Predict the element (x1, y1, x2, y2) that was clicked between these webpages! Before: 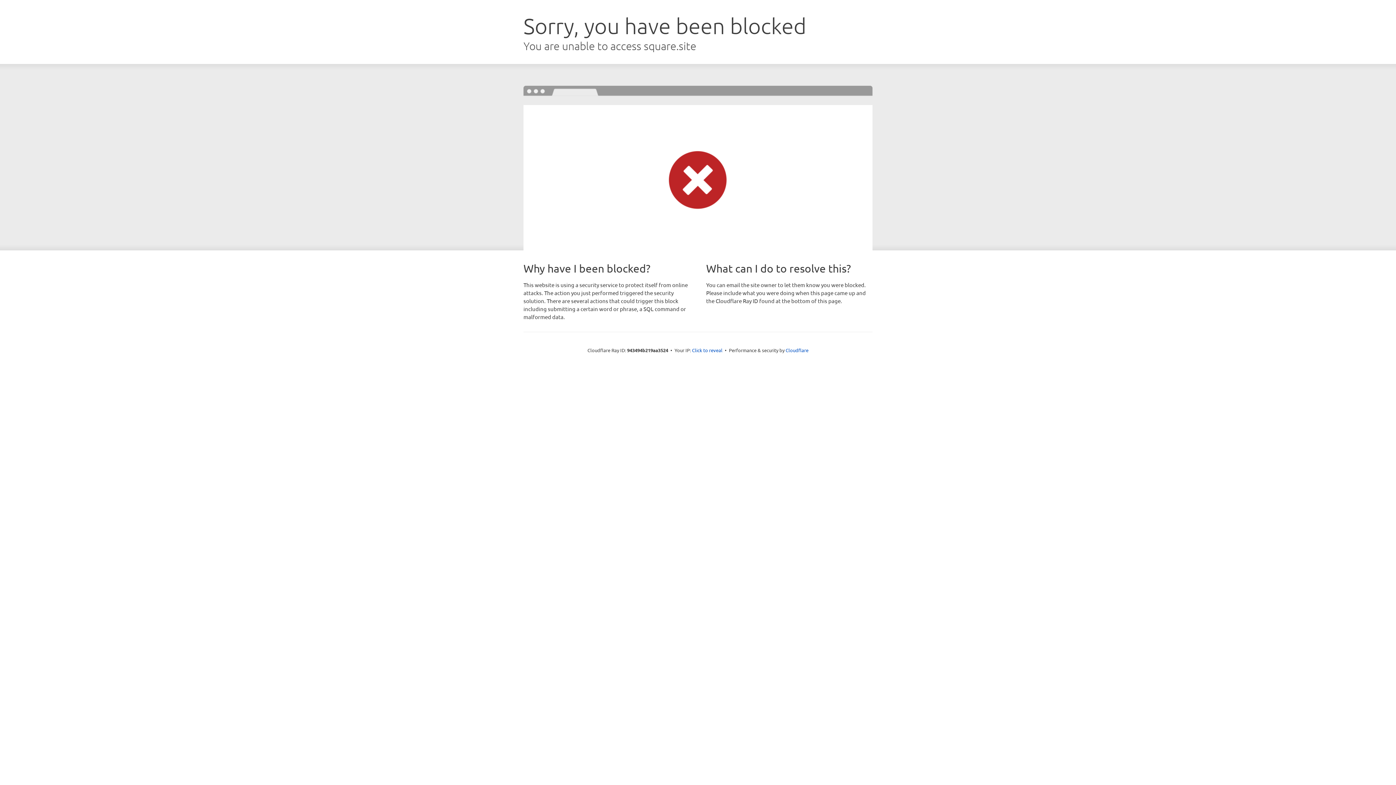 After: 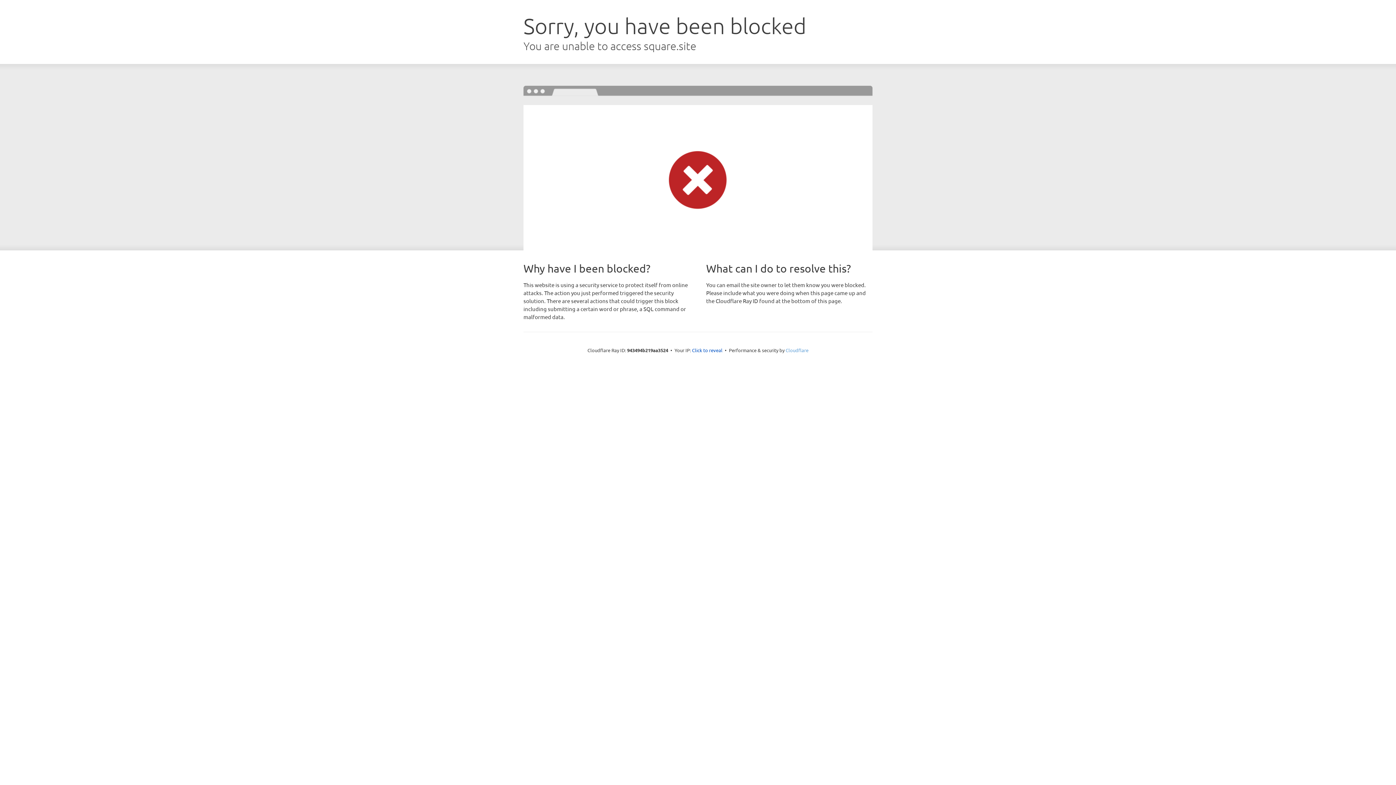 Action: bbox: (785, 347, 808, 353) label: Cloudflare